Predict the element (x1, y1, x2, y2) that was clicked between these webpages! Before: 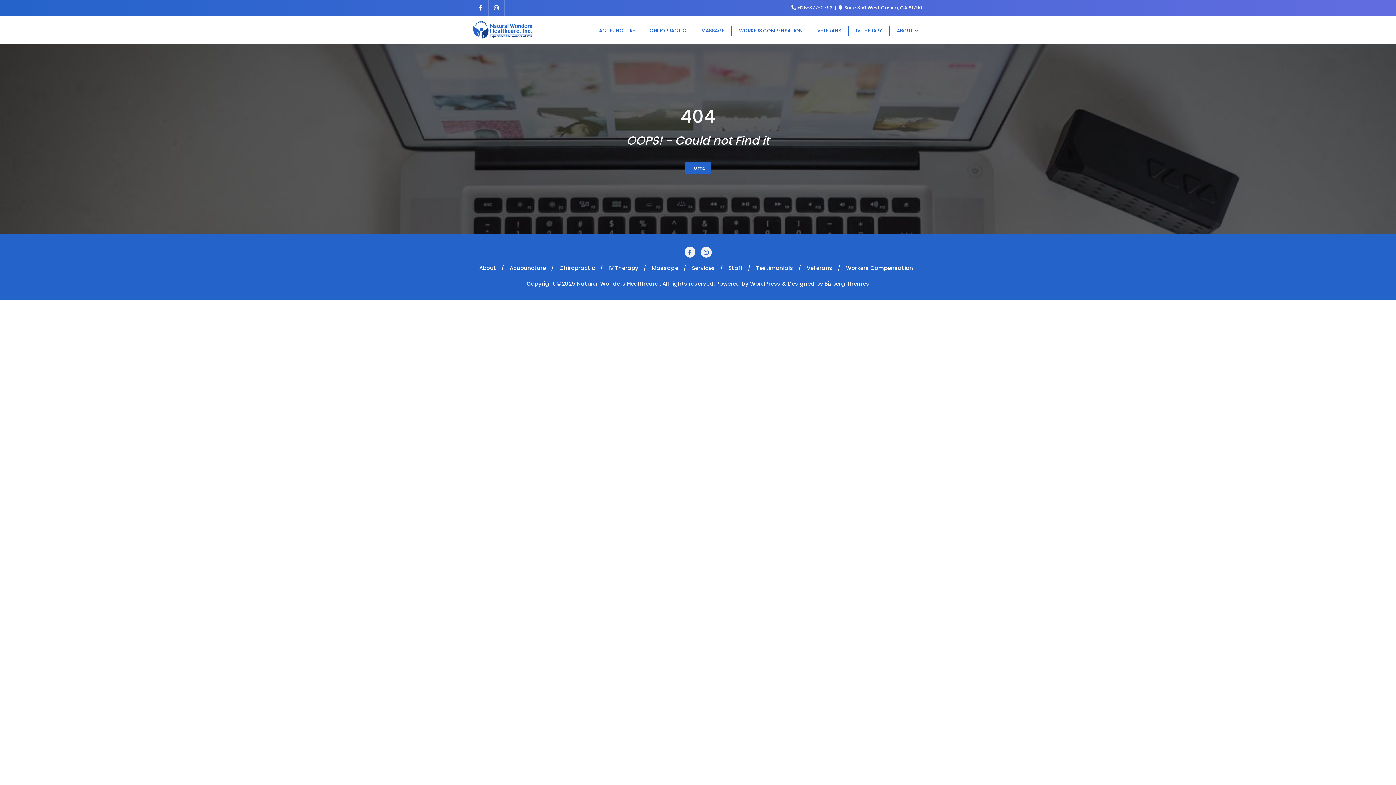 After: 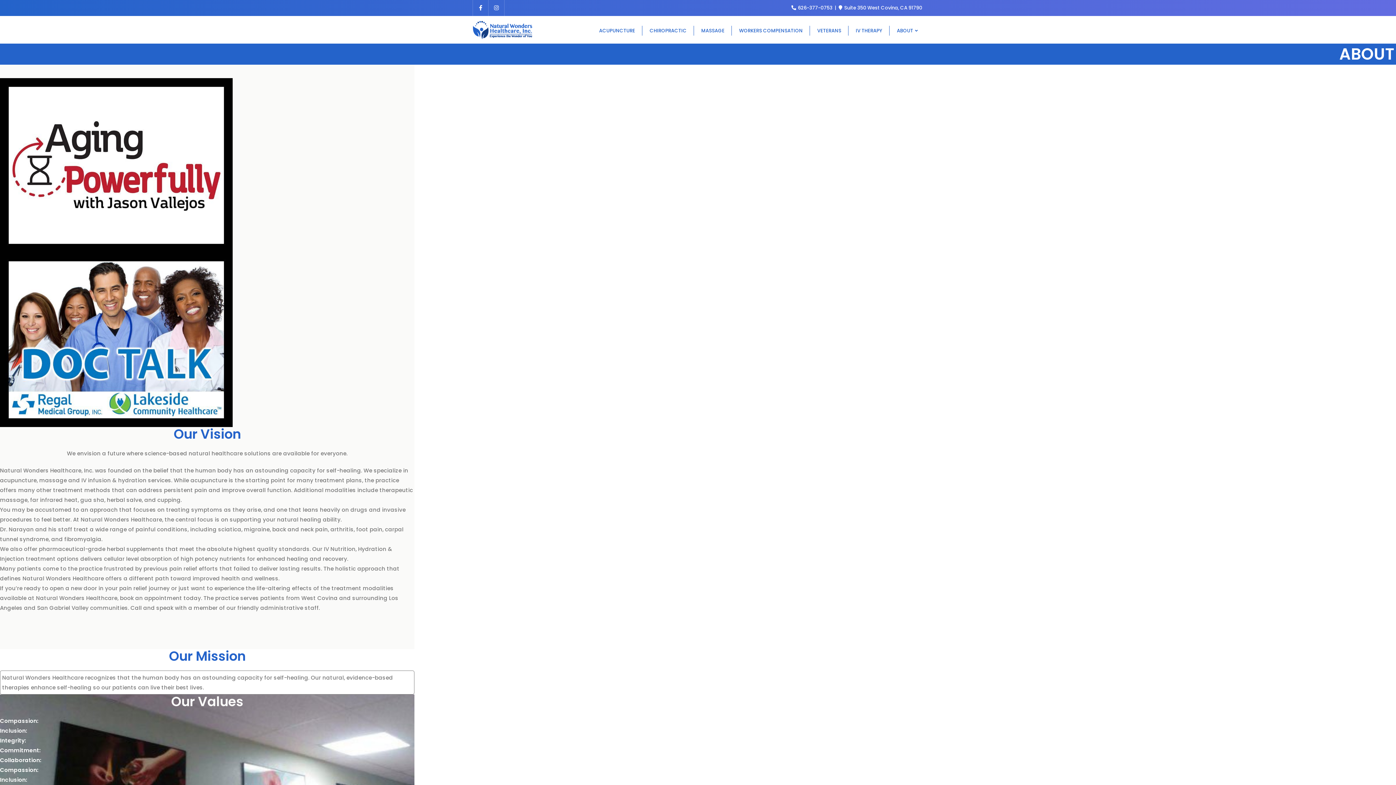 Action: label: About bbox: (479, 263, 496, 273)